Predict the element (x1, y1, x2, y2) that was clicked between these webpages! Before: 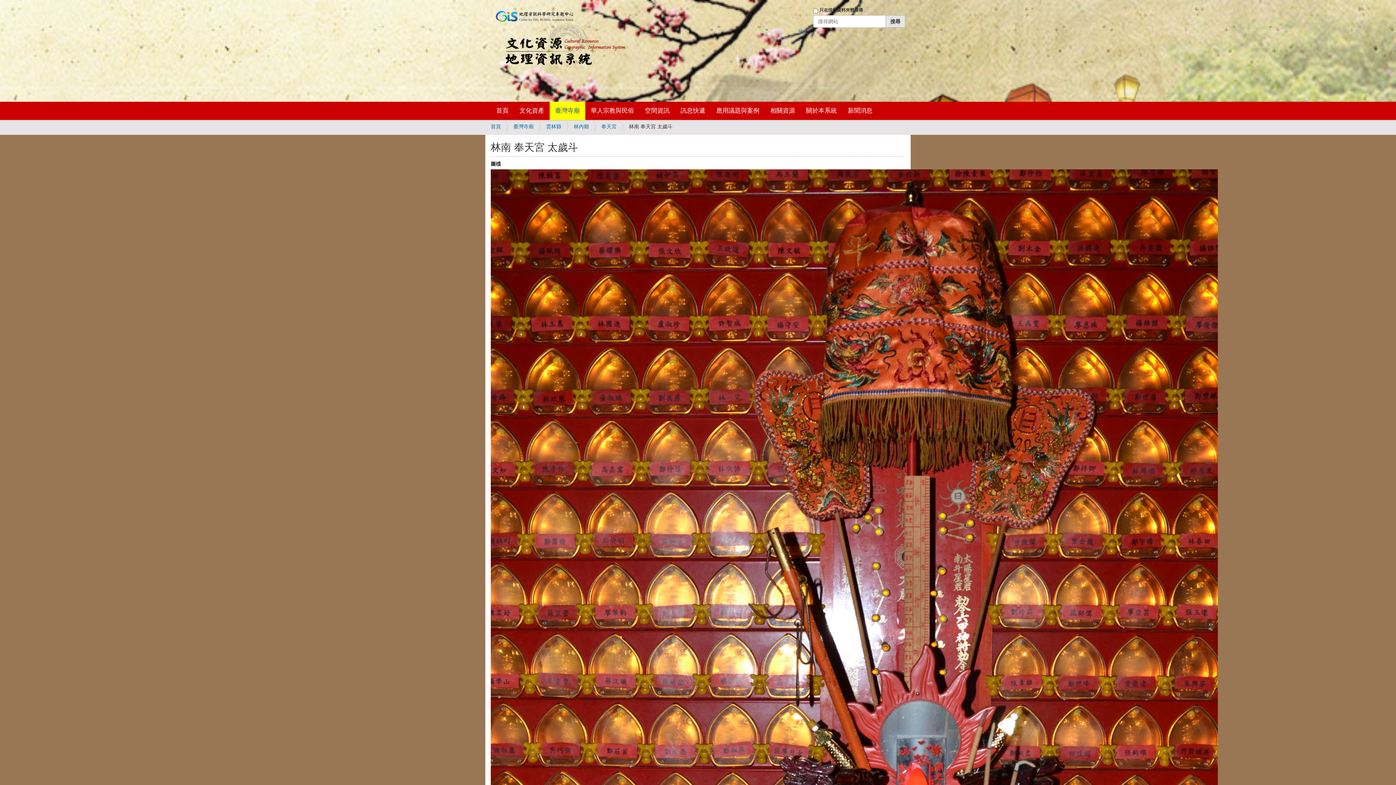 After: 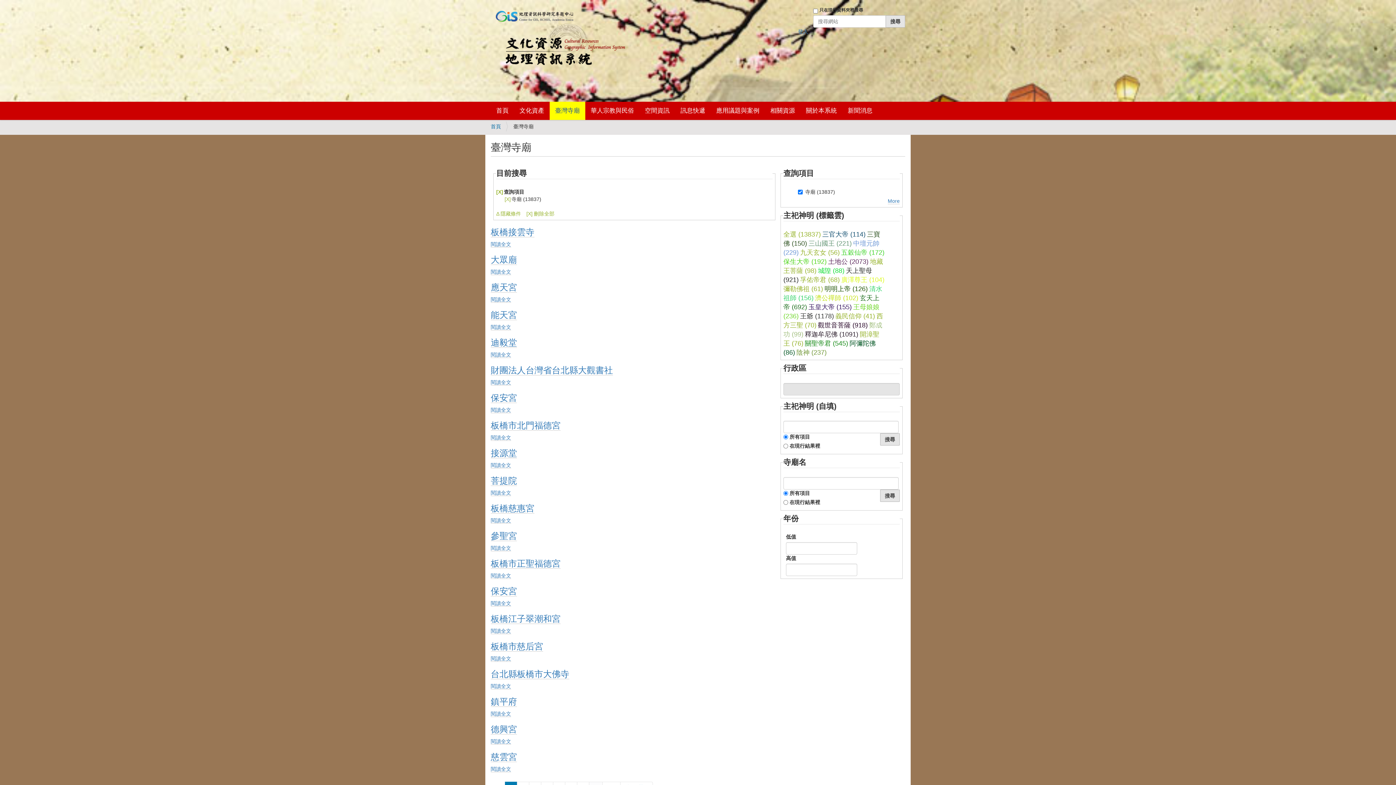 Action: bbox: (549, 101, 585, 120) label: 臺灣寺廟